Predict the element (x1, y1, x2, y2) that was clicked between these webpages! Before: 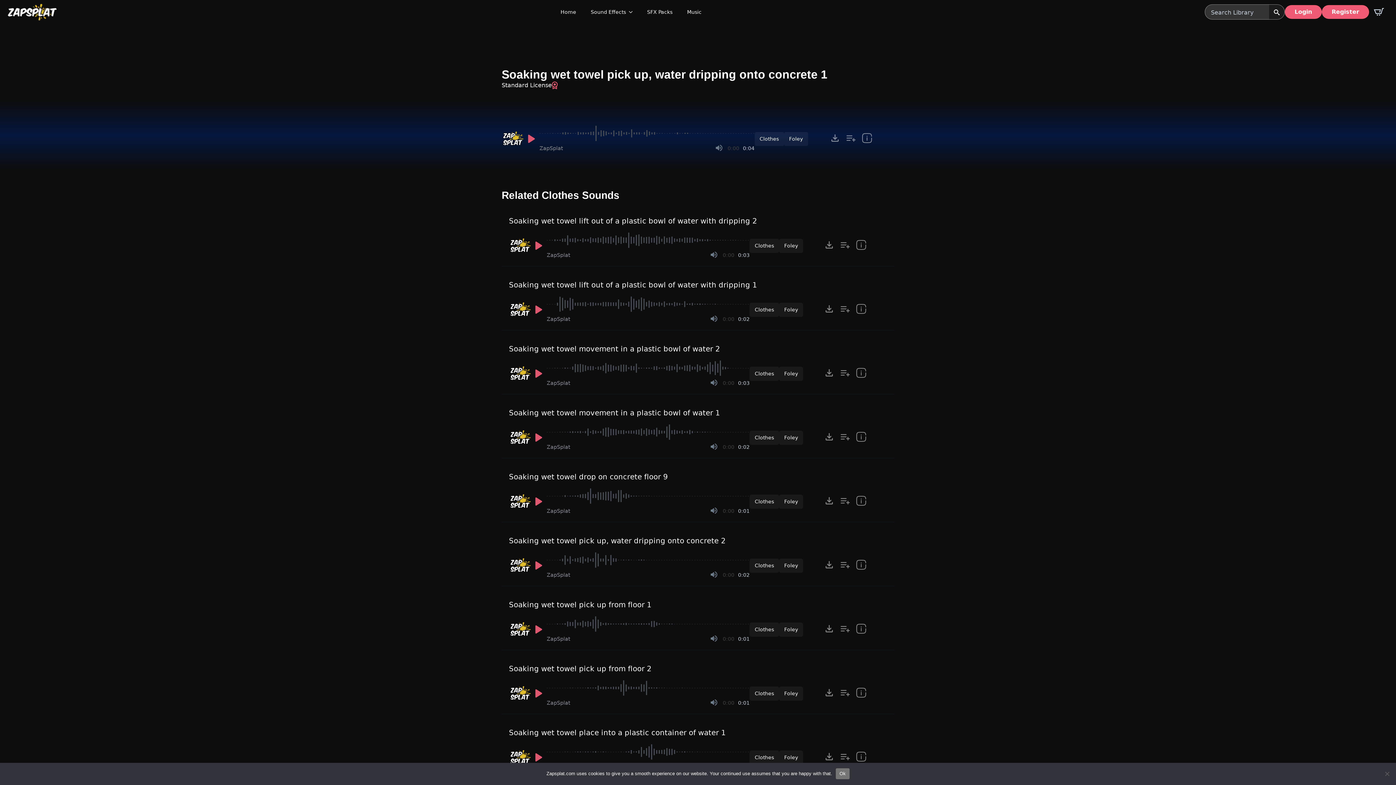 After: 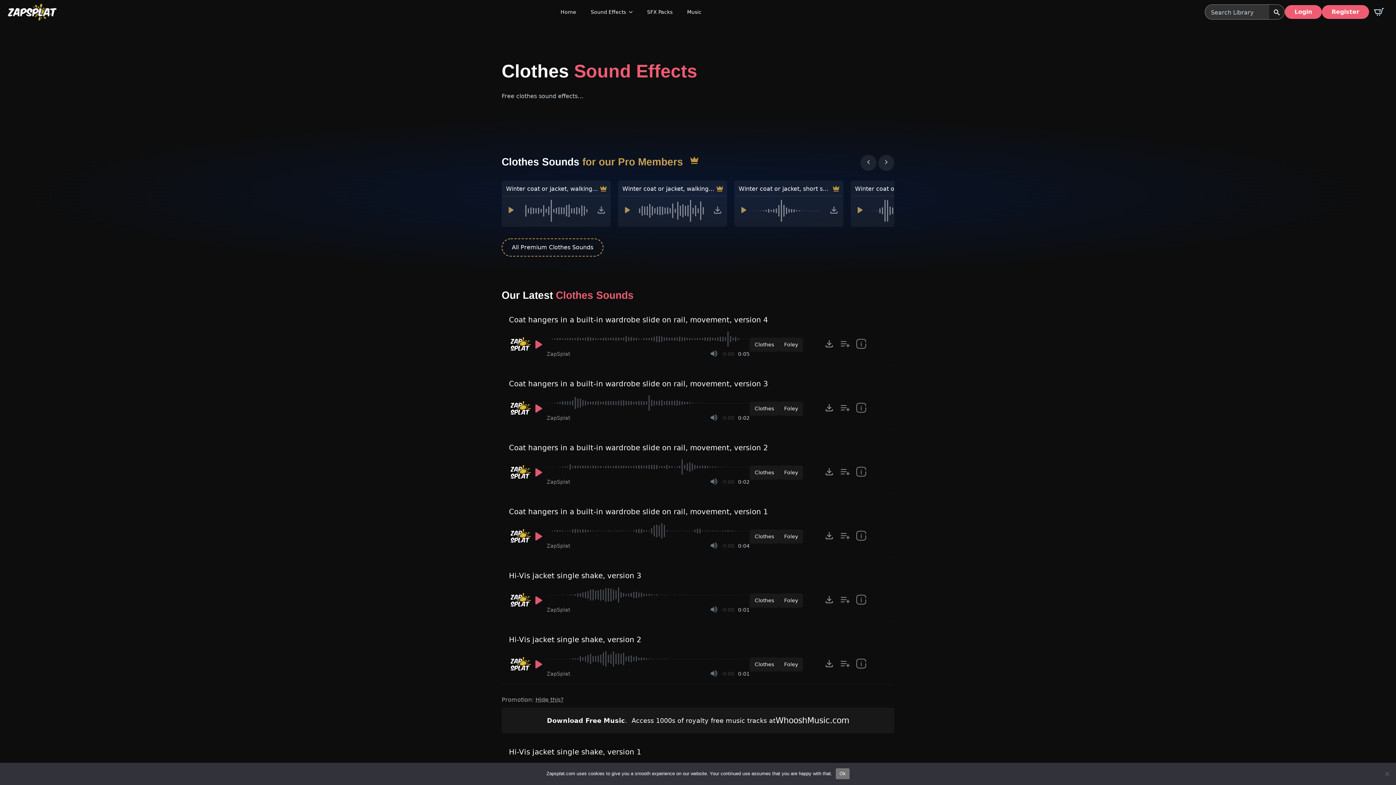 Action: label: Clothes bbox: (749, 238, 779, 253)